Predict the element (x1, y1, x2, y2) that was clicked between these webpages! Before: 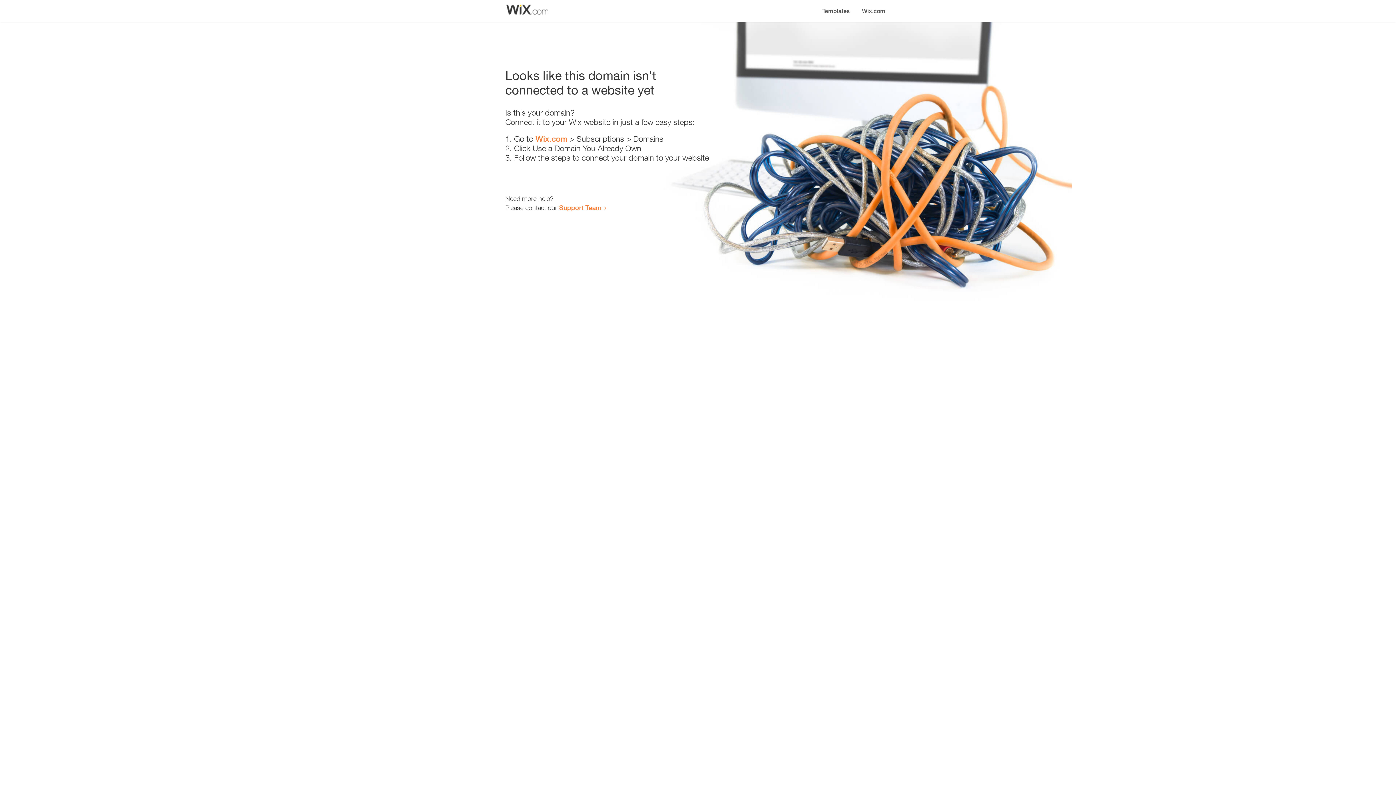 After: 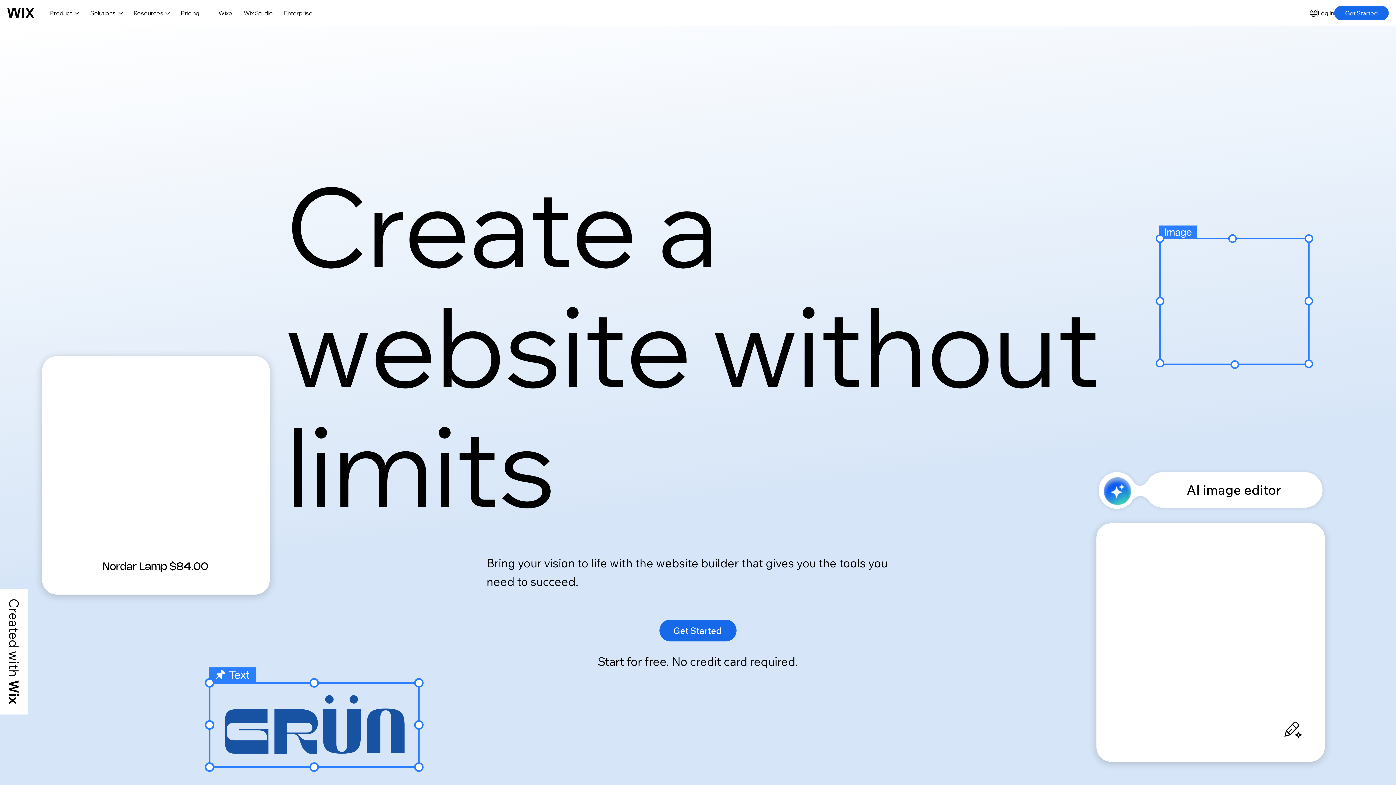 Action: label: Wix.com bbox: (856, 0, 890, 14)